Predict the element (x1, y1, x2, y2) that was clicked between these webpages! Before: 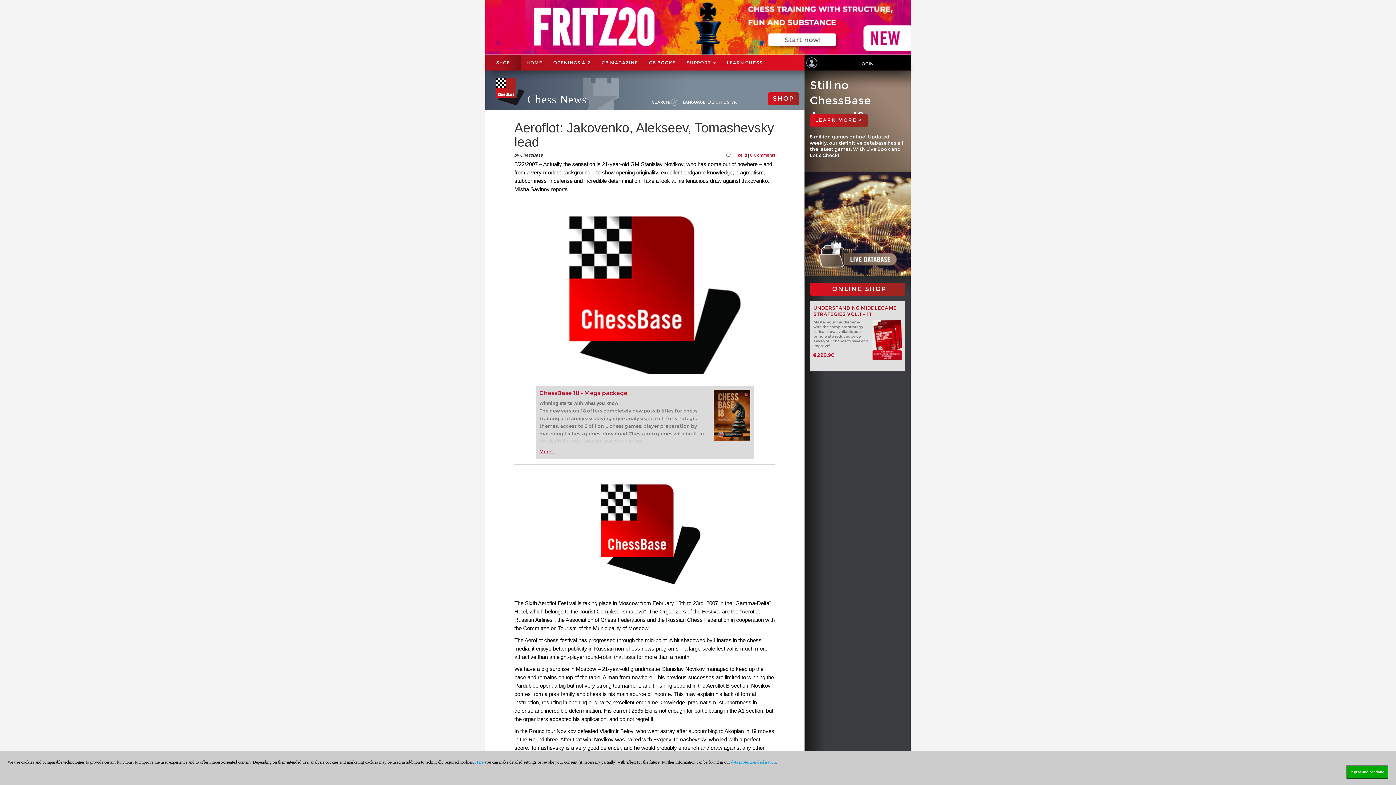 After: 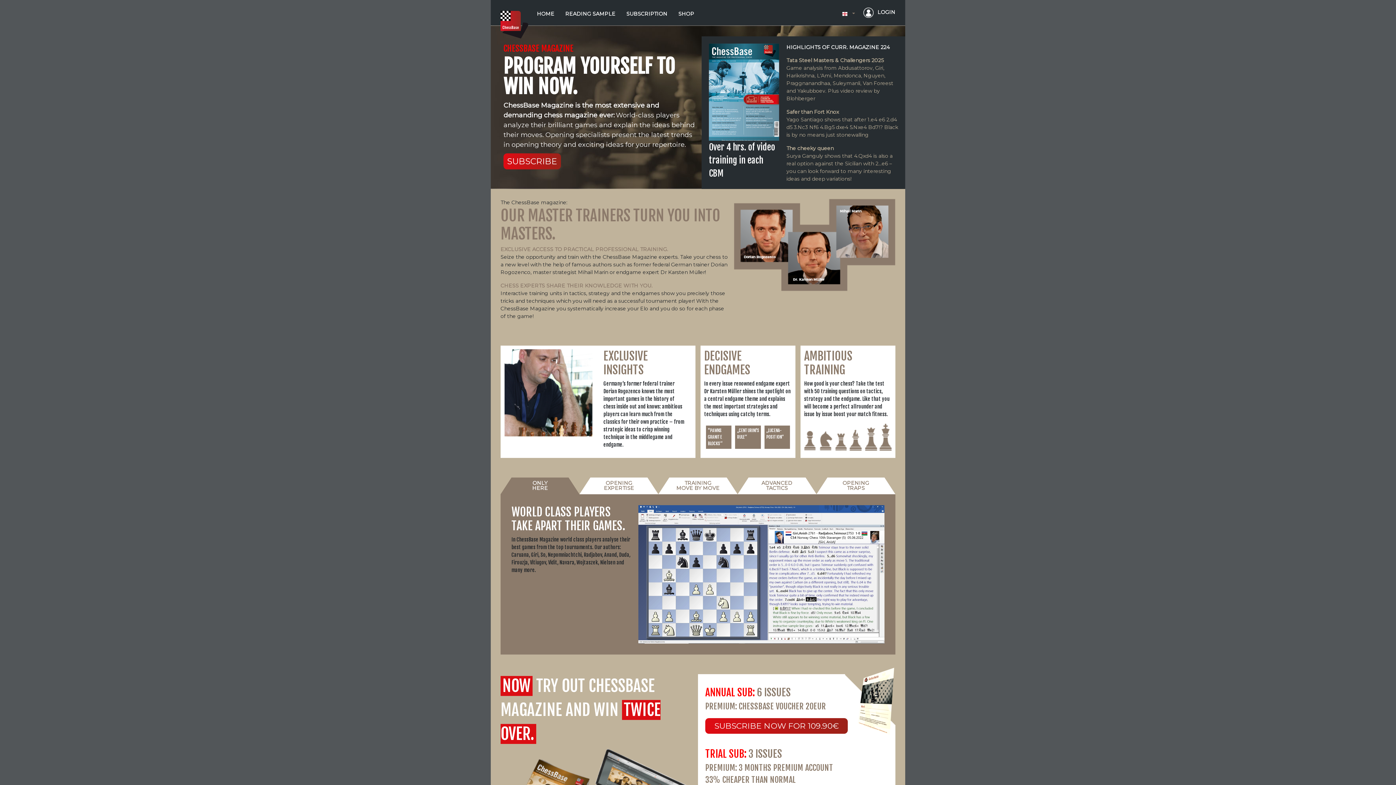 Action: label: CB MAGAZINE bbox: (596, 55, 643, 70)